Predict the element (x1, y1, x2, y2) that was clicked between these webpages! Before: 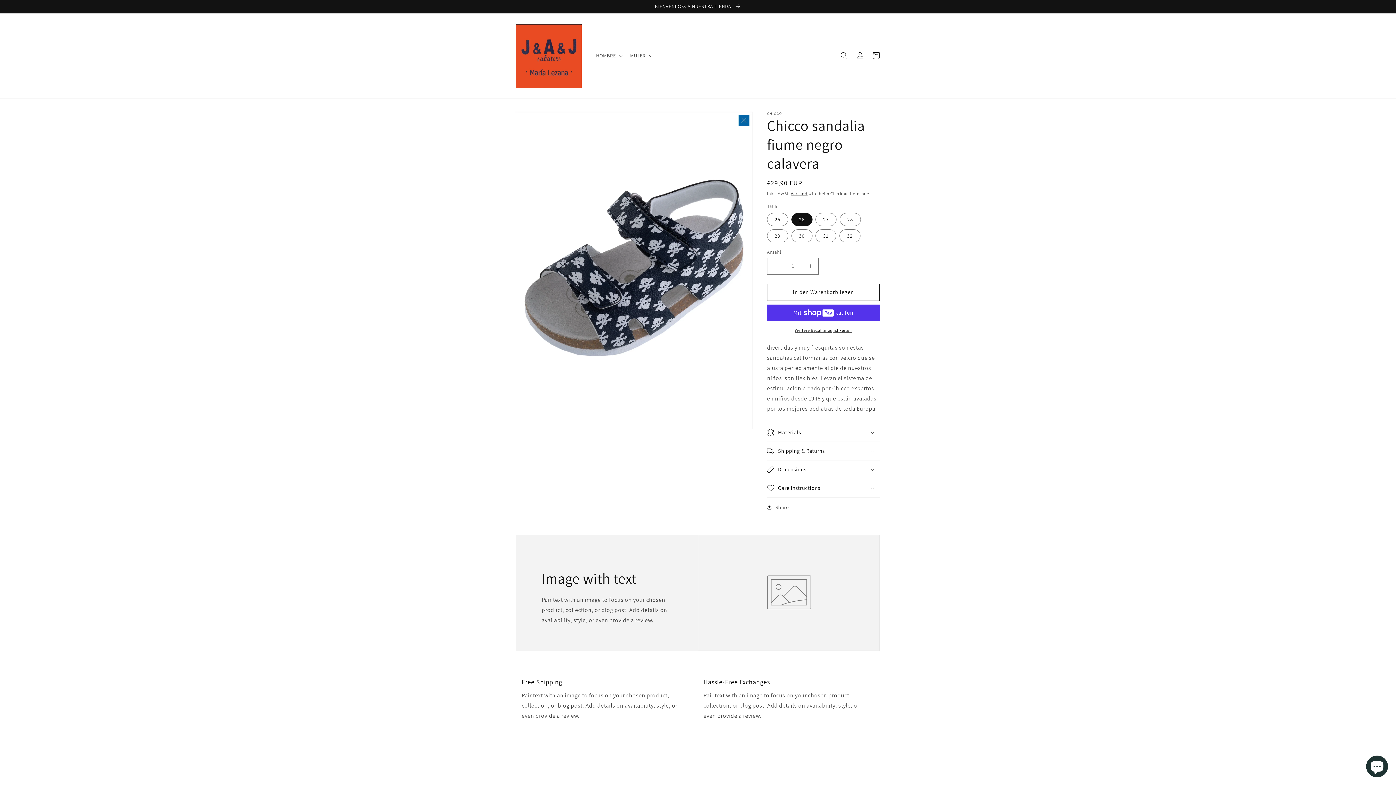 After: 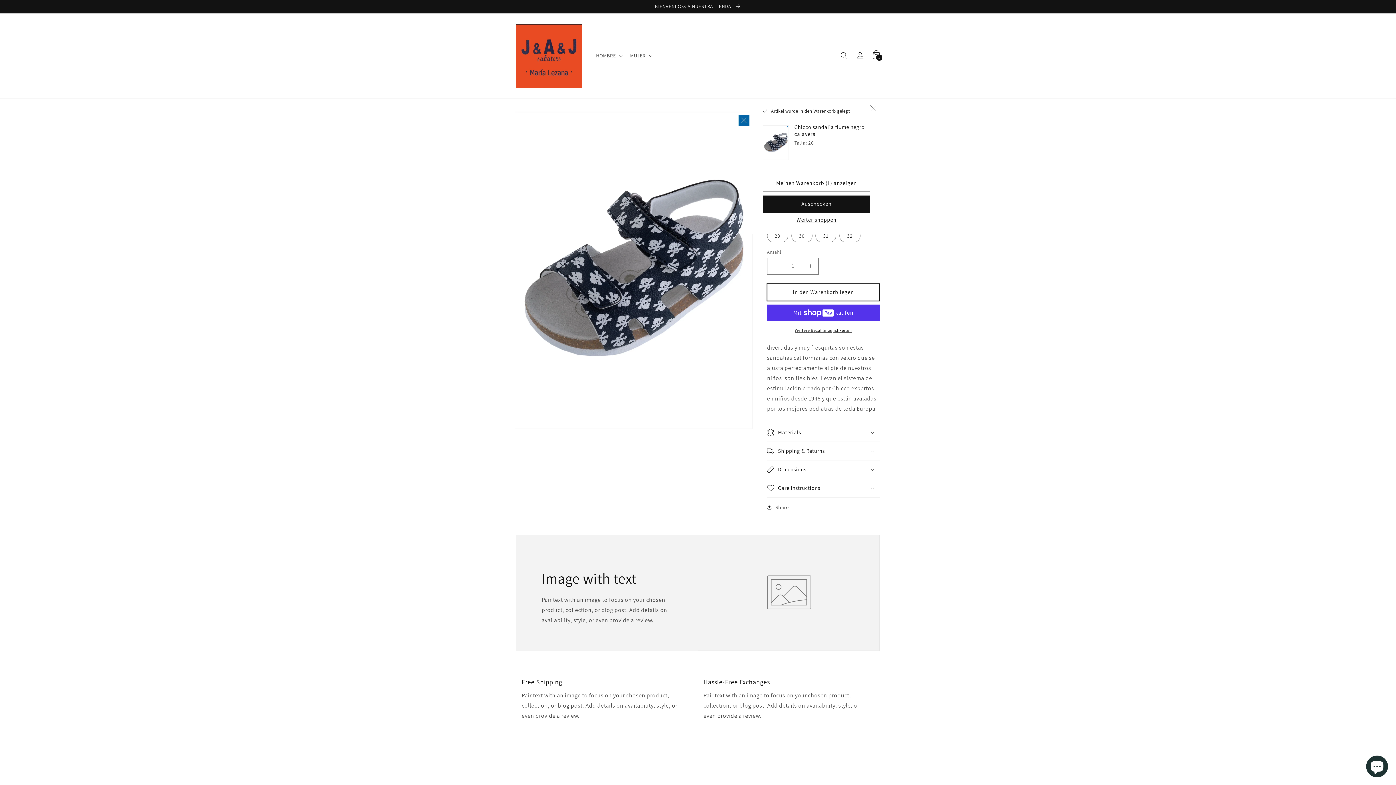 Action: bbox: (767, 283, 880, 301) label: In den Warenkorb legen